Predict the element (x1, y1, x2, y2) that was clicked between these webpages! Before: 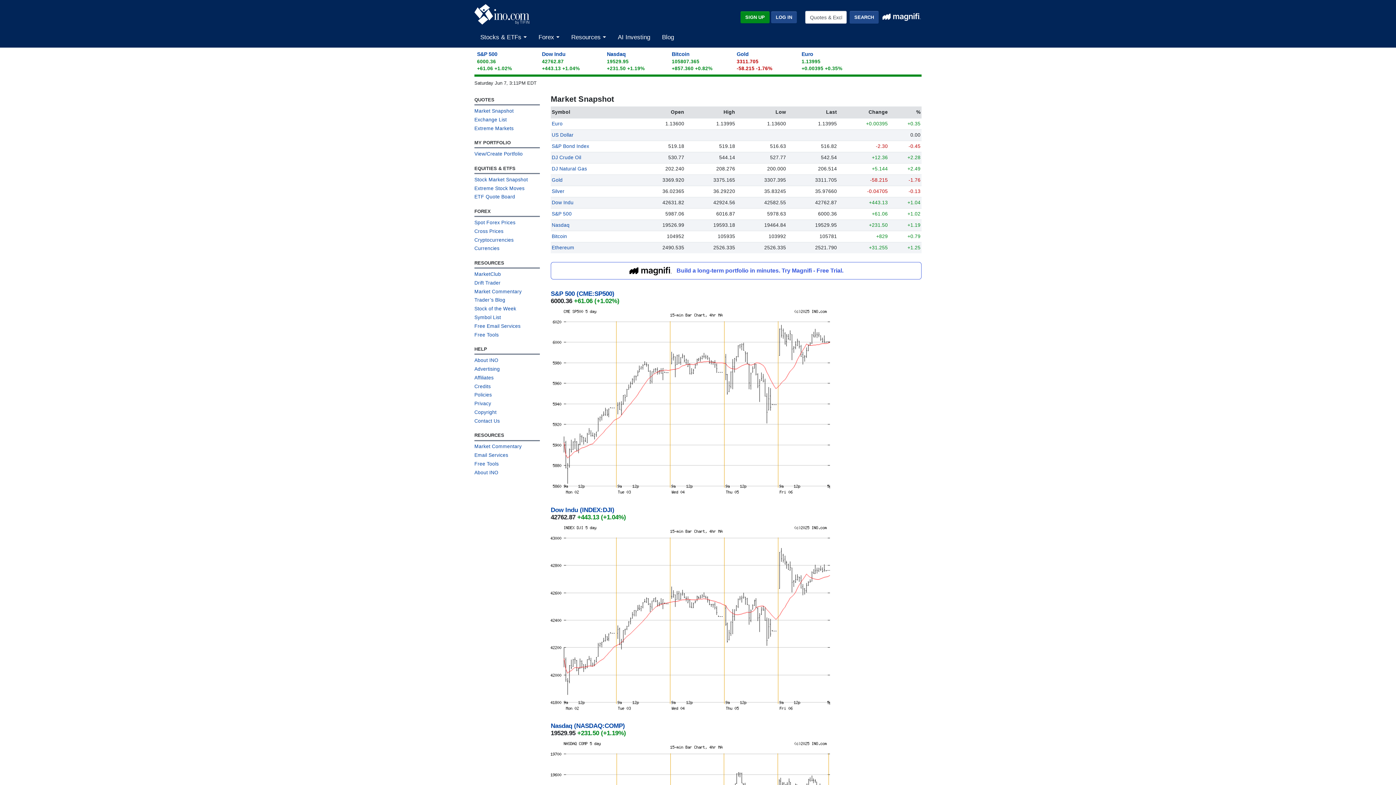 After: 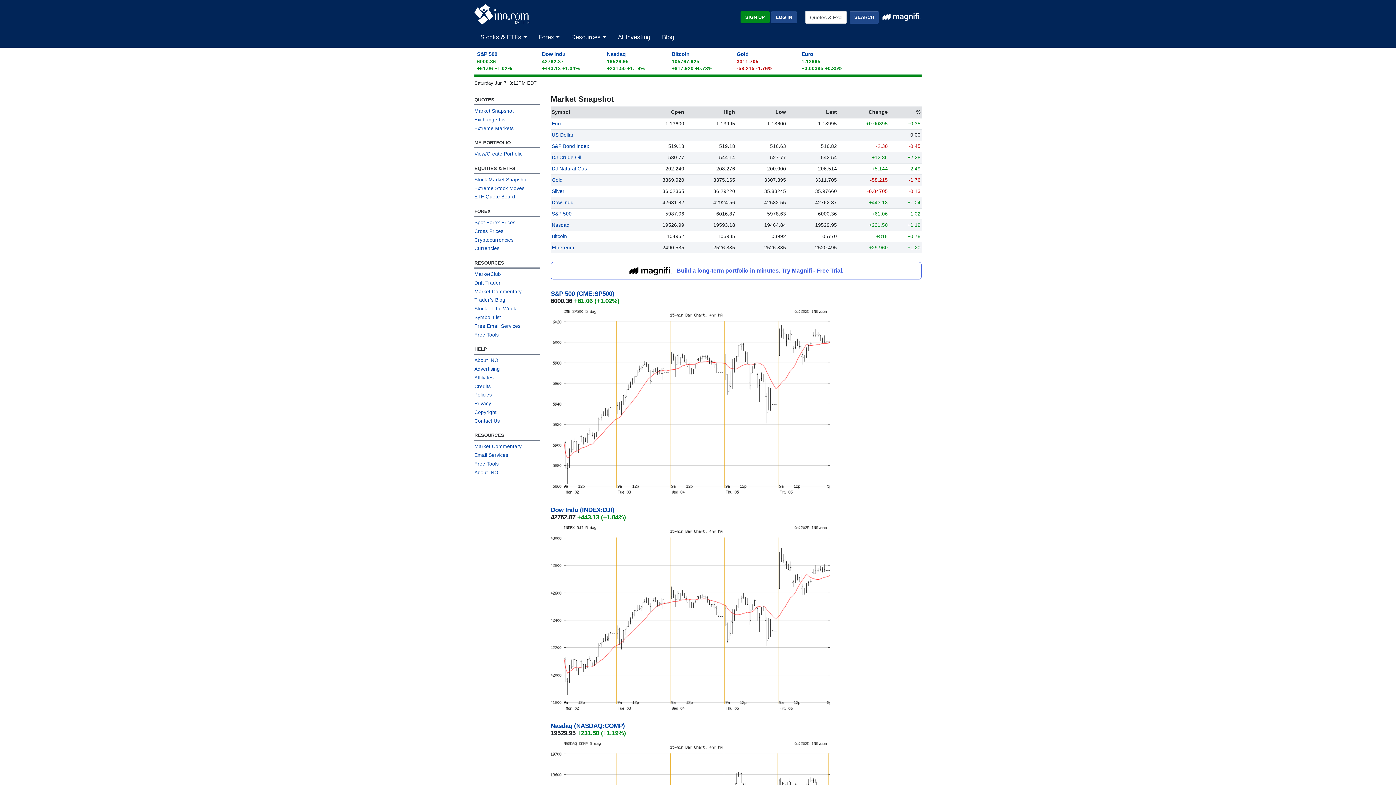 Action: label: Stock Market Snapshot bbox: (474, 174, 540, 182)